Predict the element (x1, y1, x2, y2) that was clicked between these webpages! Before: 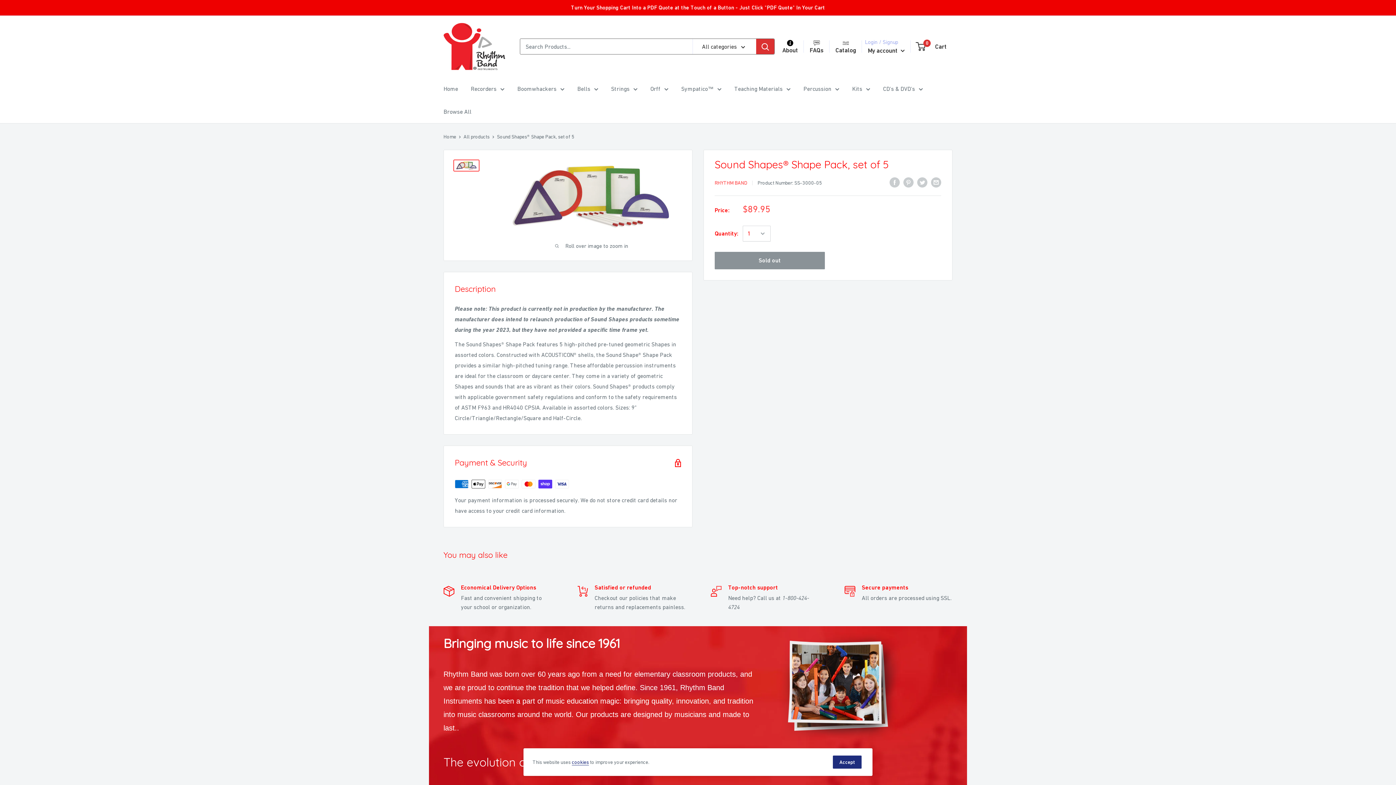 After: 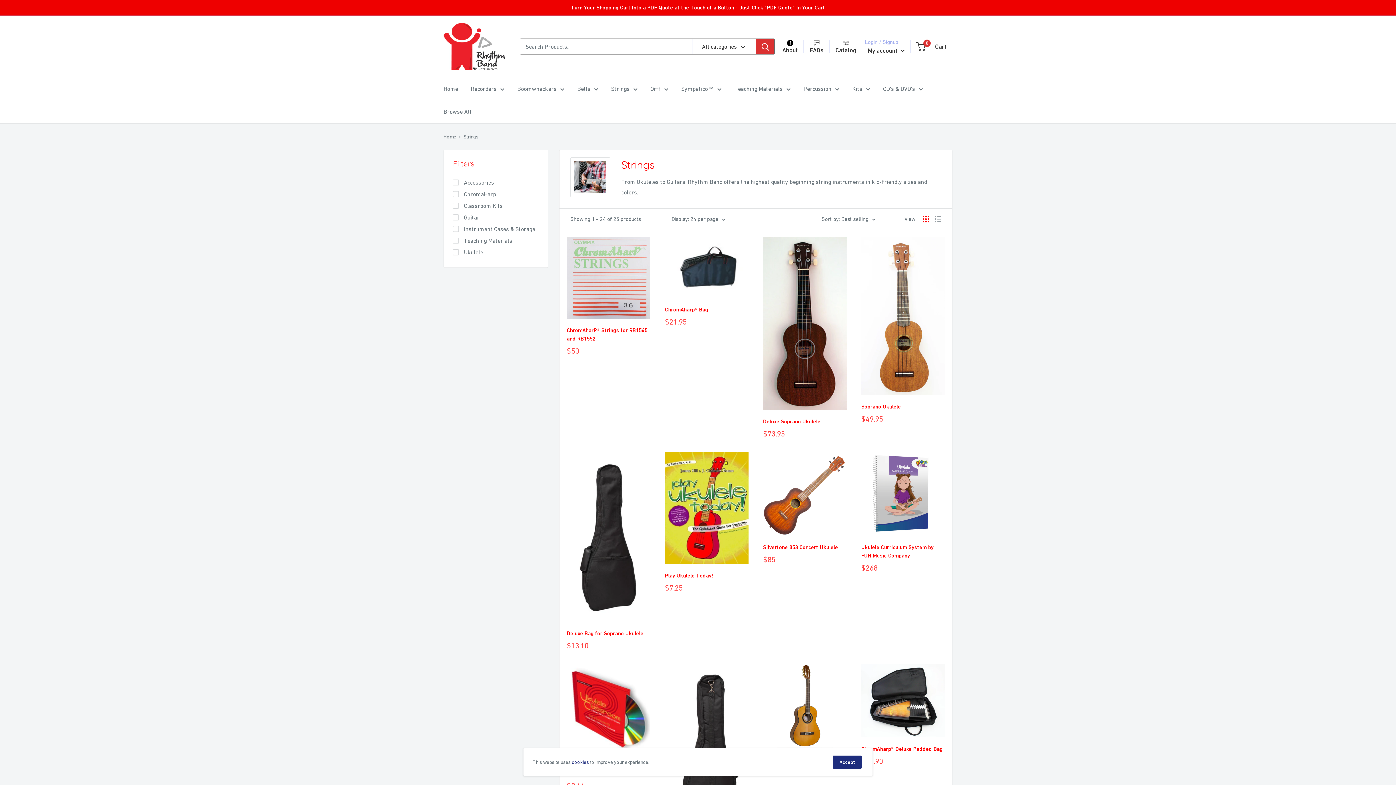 Action: label: Strings bbox: (611, 83, 637, 94)